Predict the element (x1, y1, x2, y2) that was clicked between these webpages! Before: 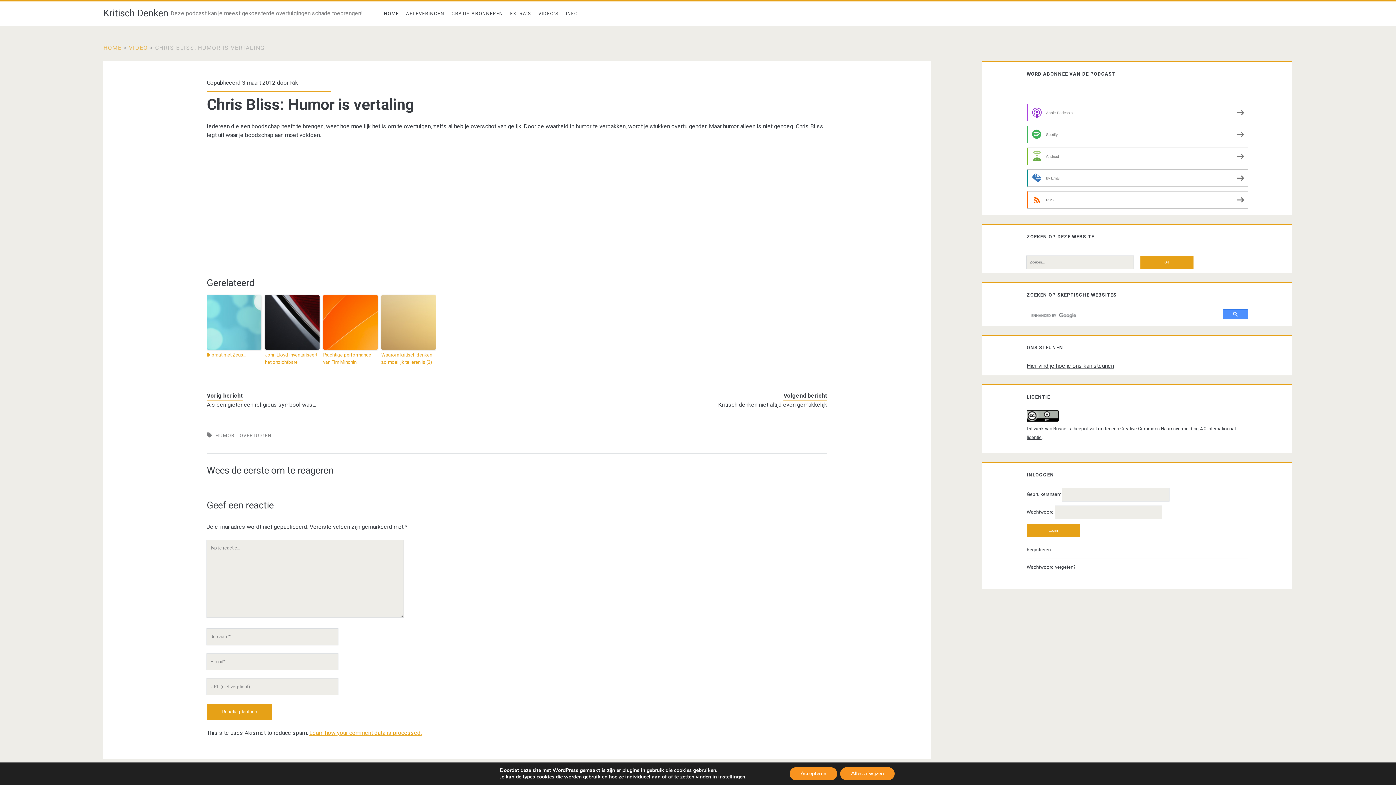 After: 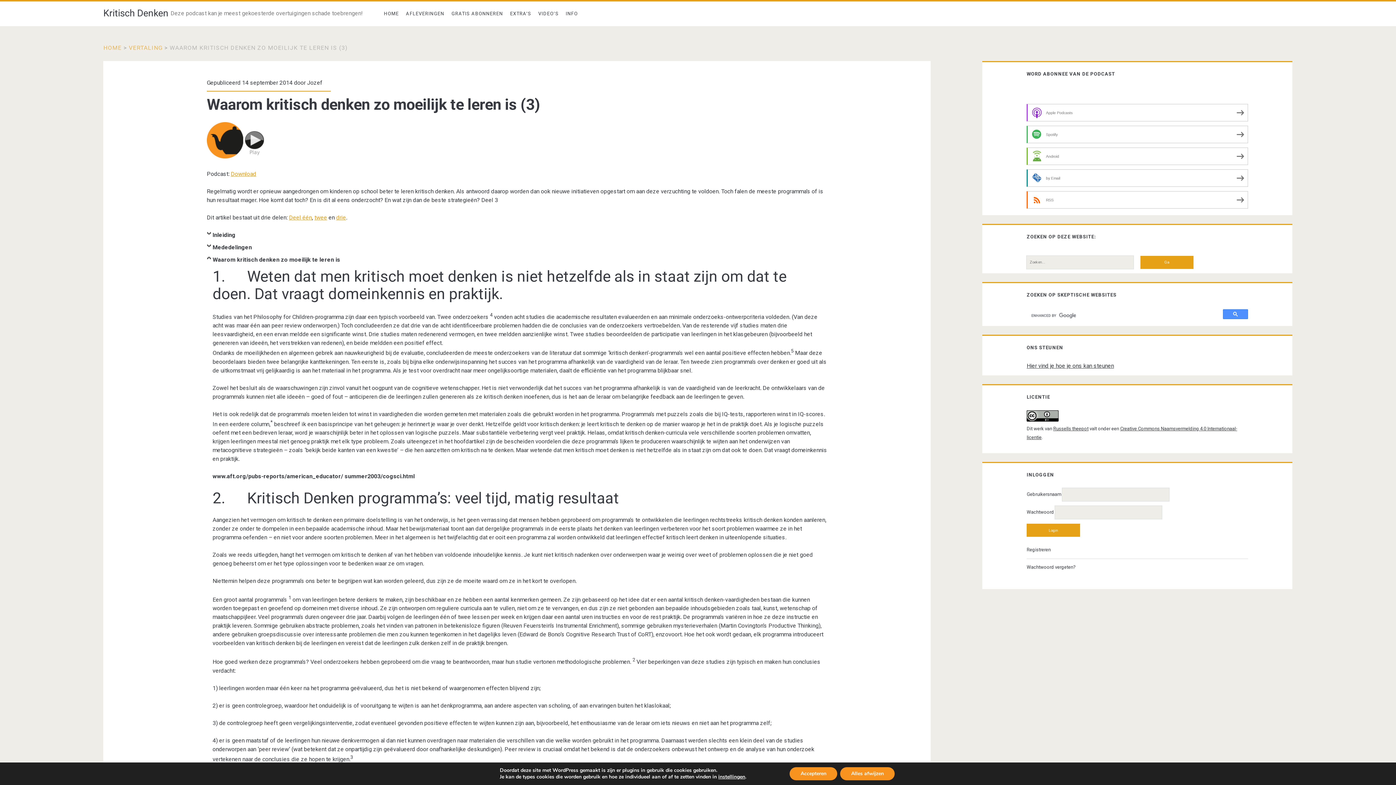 Action: bbox: (381, 295, 435, 349)